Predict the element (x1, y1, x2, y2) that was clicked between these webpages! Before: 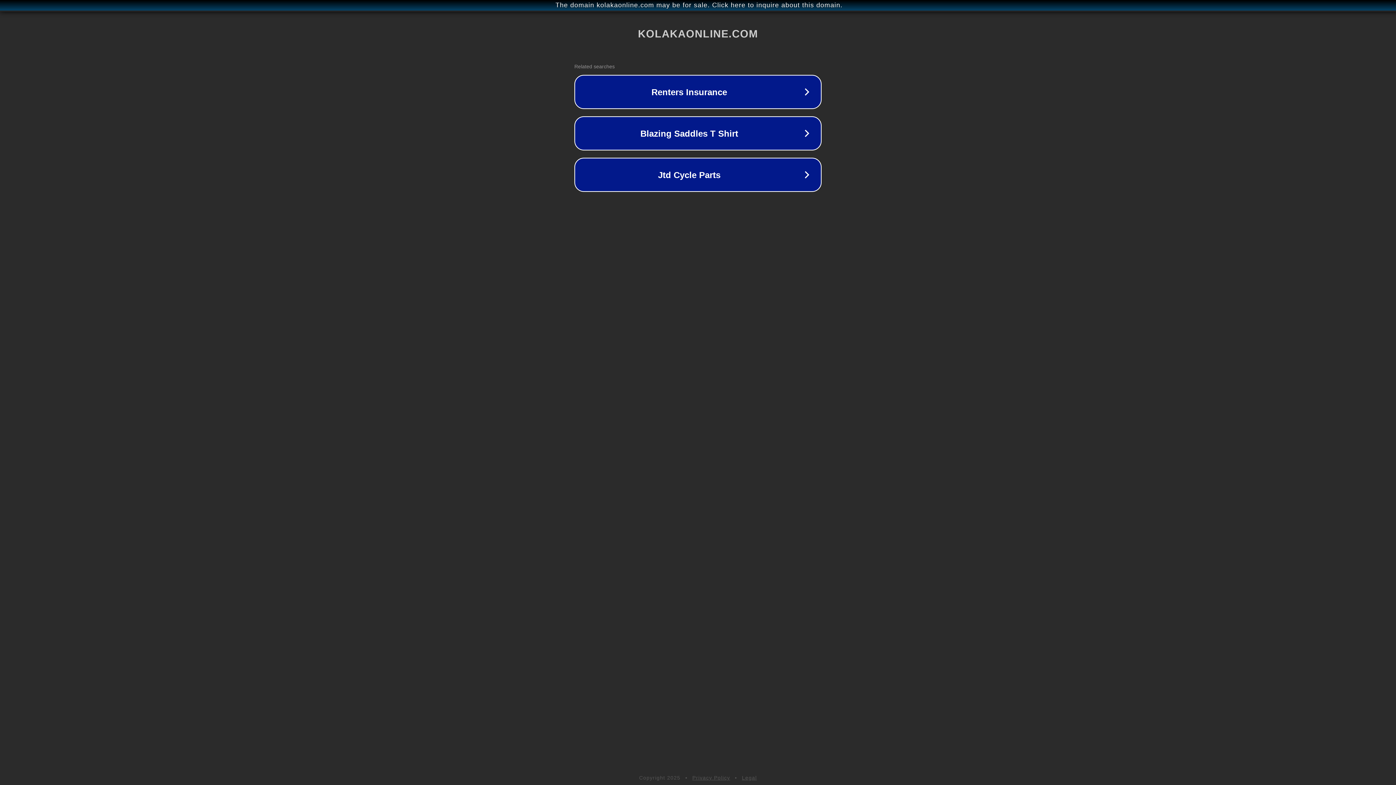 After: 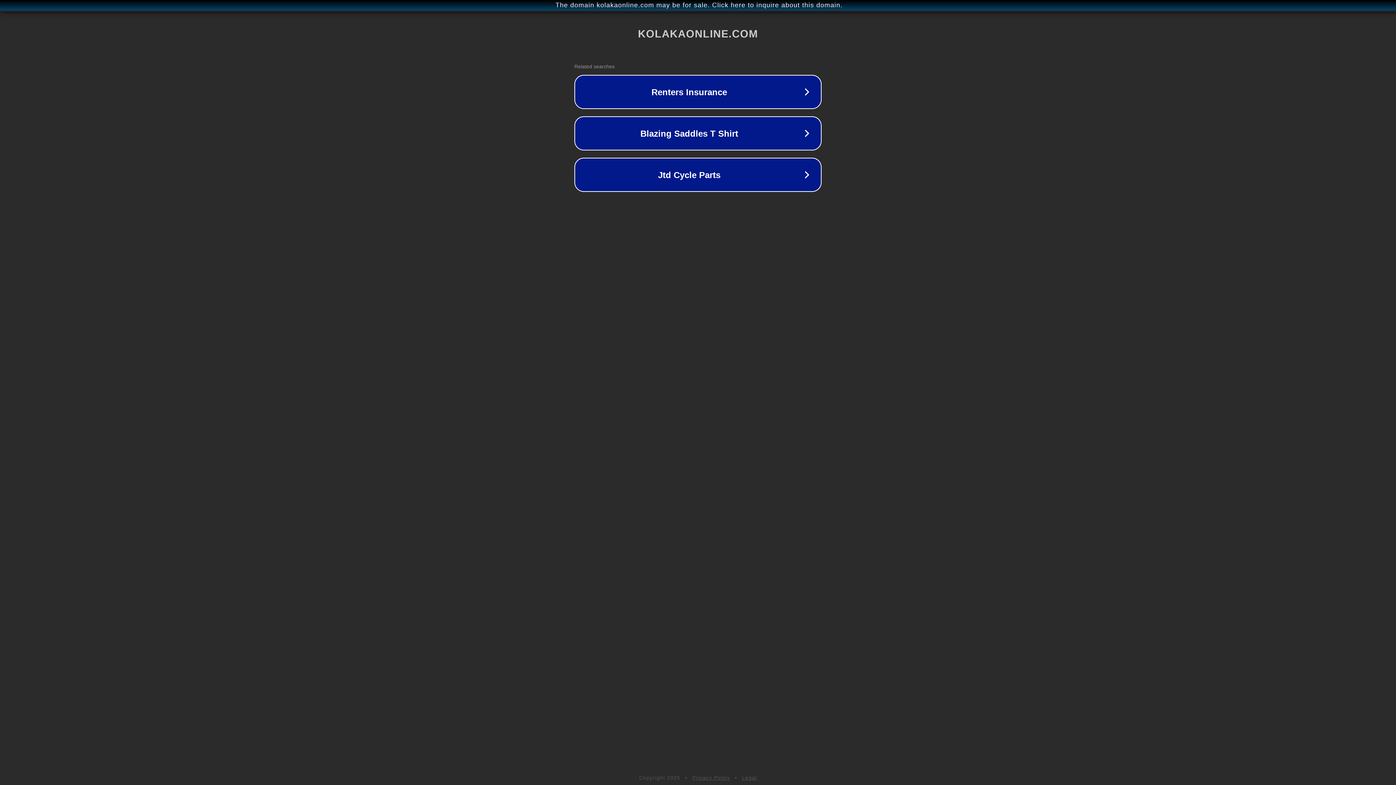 Action: label: Legal bbox: (742, 775, 757, 781)